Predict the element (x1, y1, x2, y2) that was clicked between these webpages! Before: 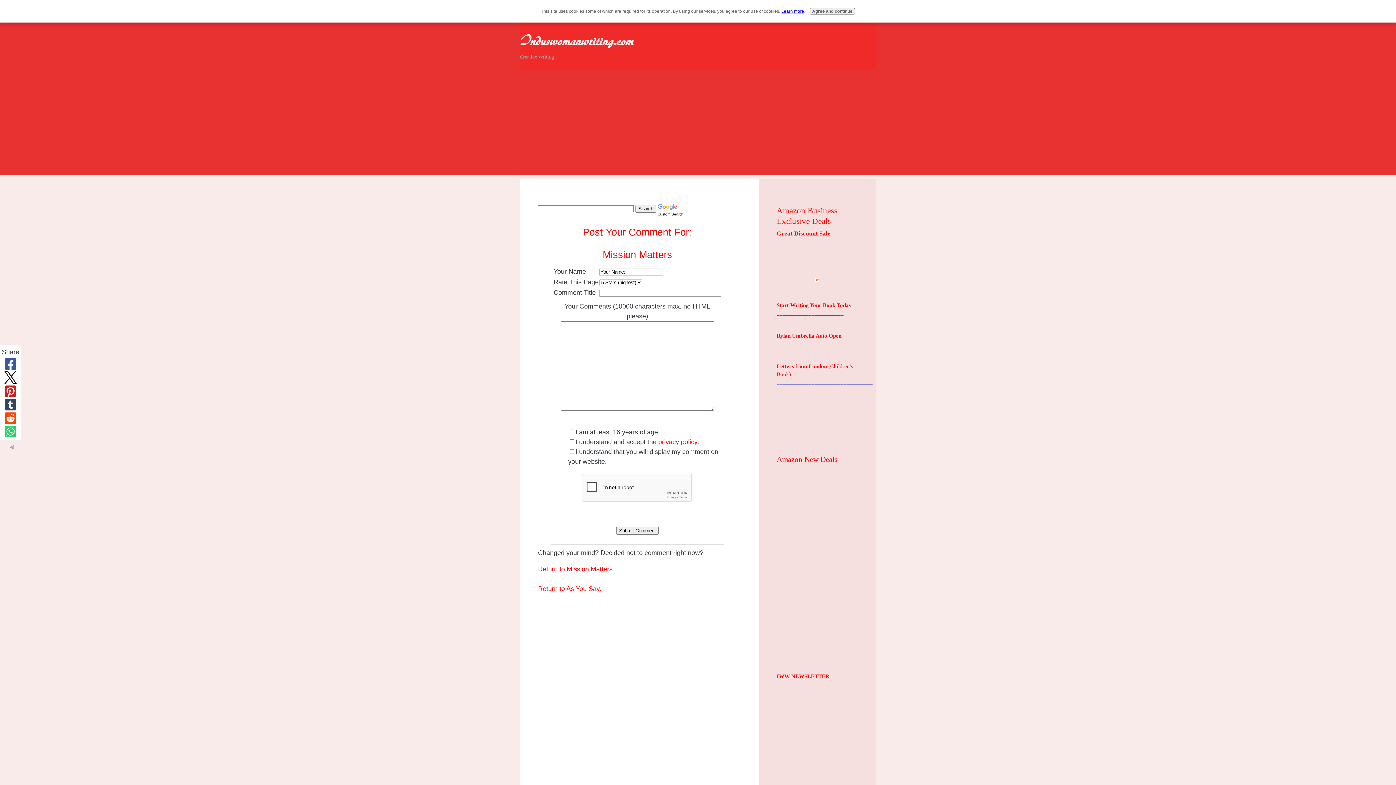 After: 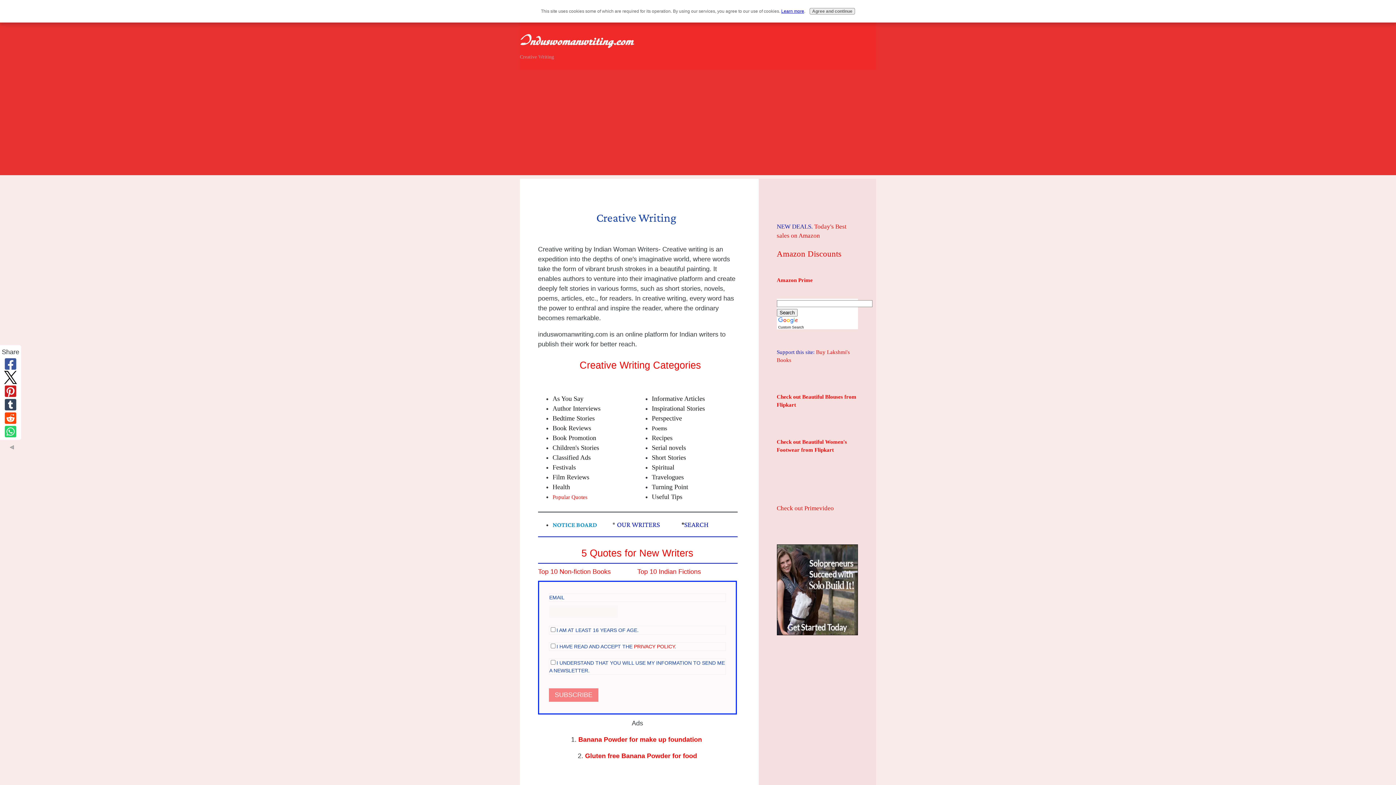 Action: bbox: (520, 32, 633, 49) label: Induswomanwriting.com